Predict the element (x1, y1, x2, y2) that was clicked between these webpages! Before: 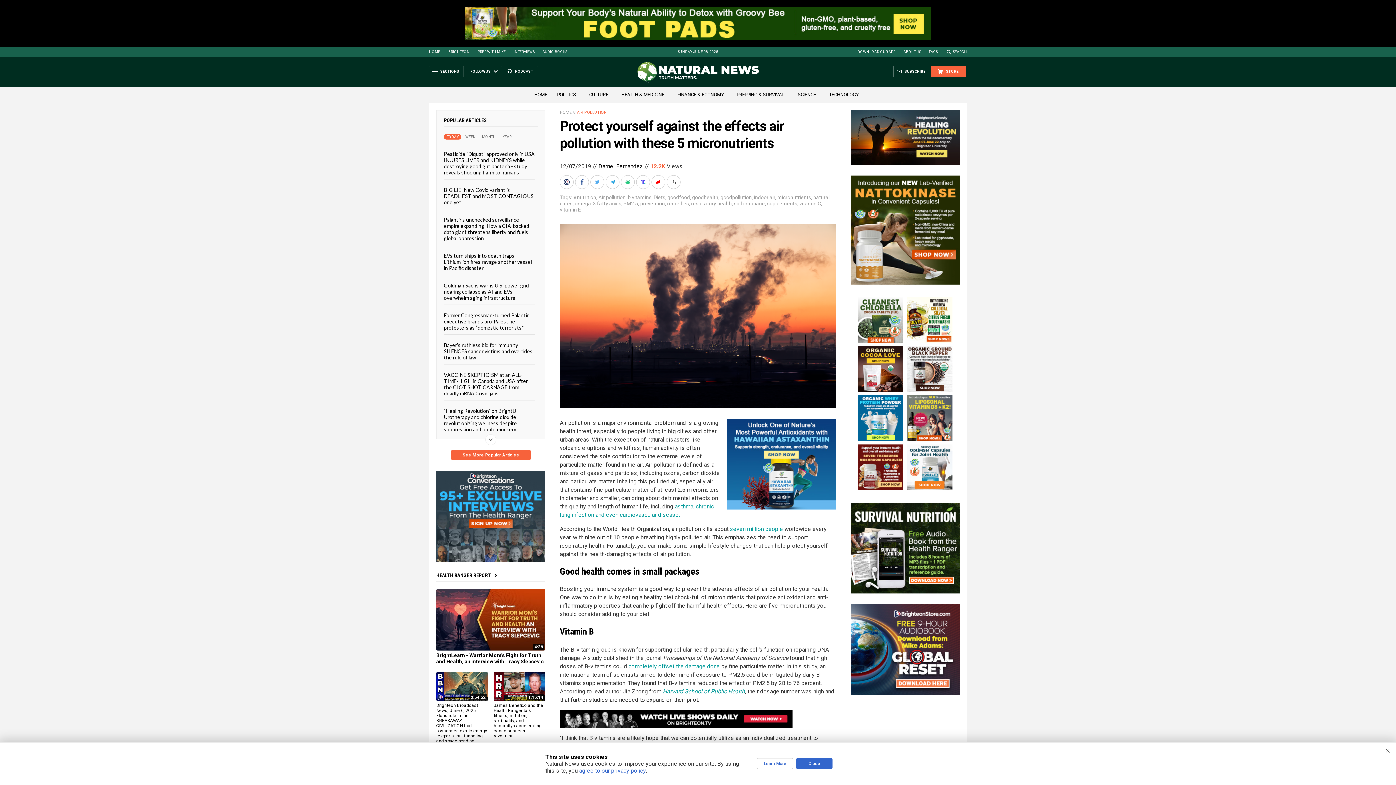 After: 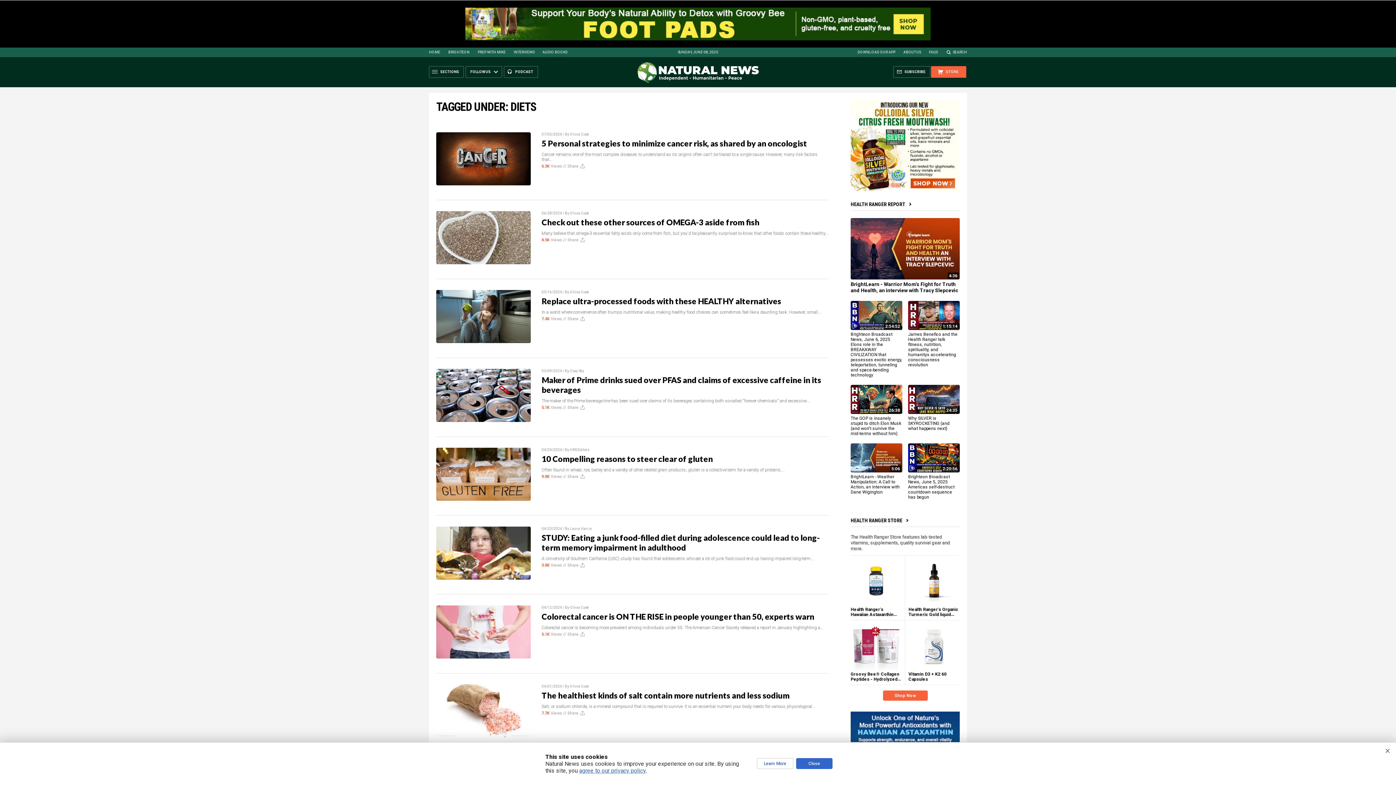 Action: bbox: (653, 194, 665, 200) label: Diets